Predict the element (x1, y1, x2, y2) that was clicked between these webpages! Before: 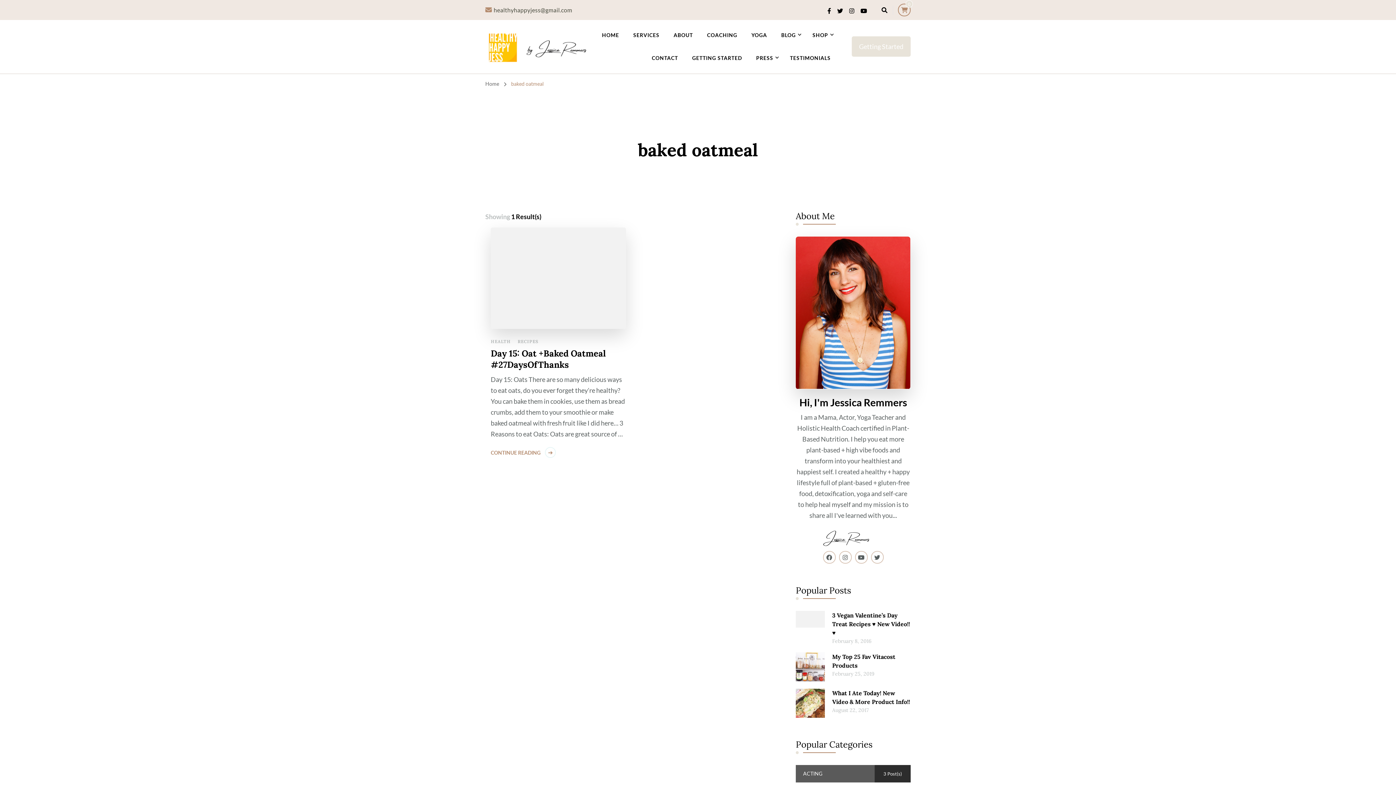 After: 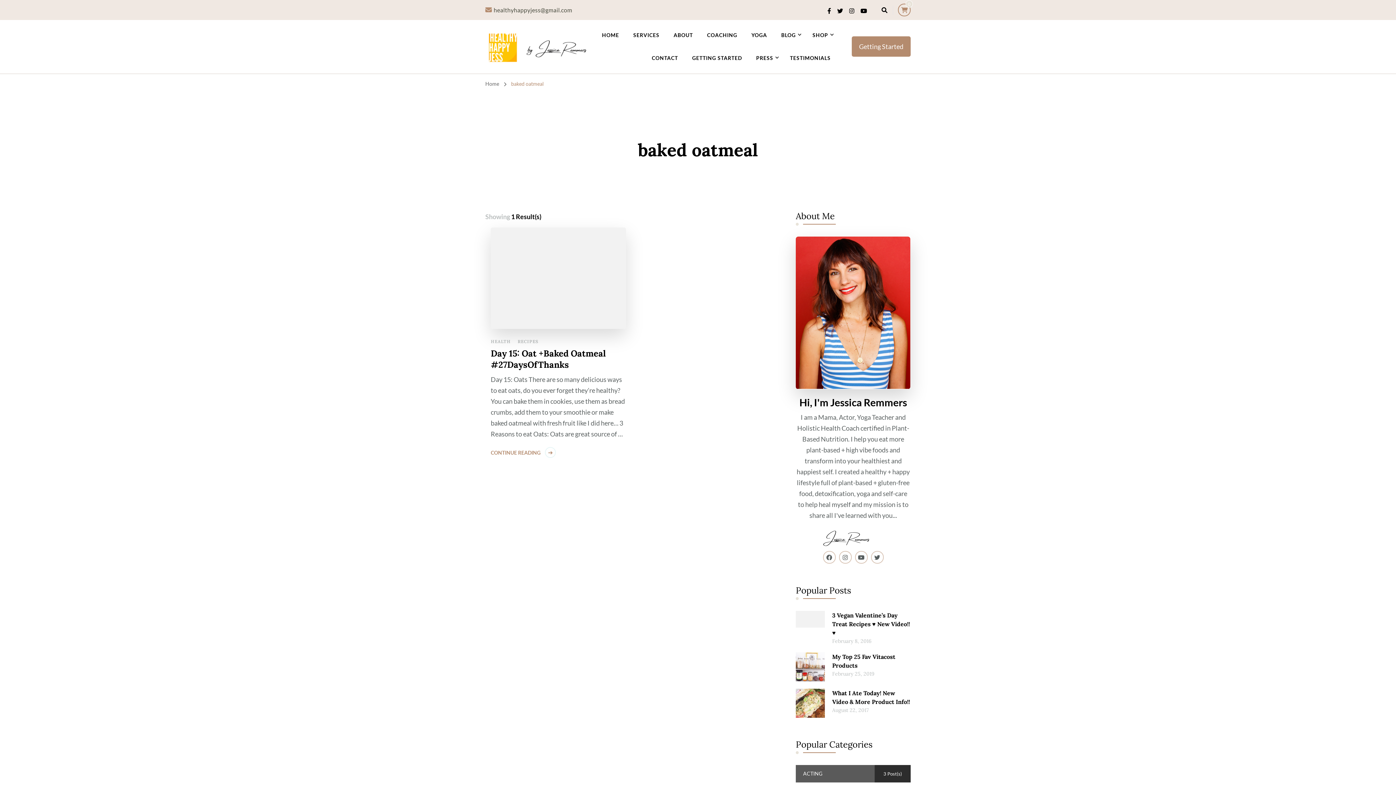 Action: label: Getting Started bbox: (852, 36, 910, 56)